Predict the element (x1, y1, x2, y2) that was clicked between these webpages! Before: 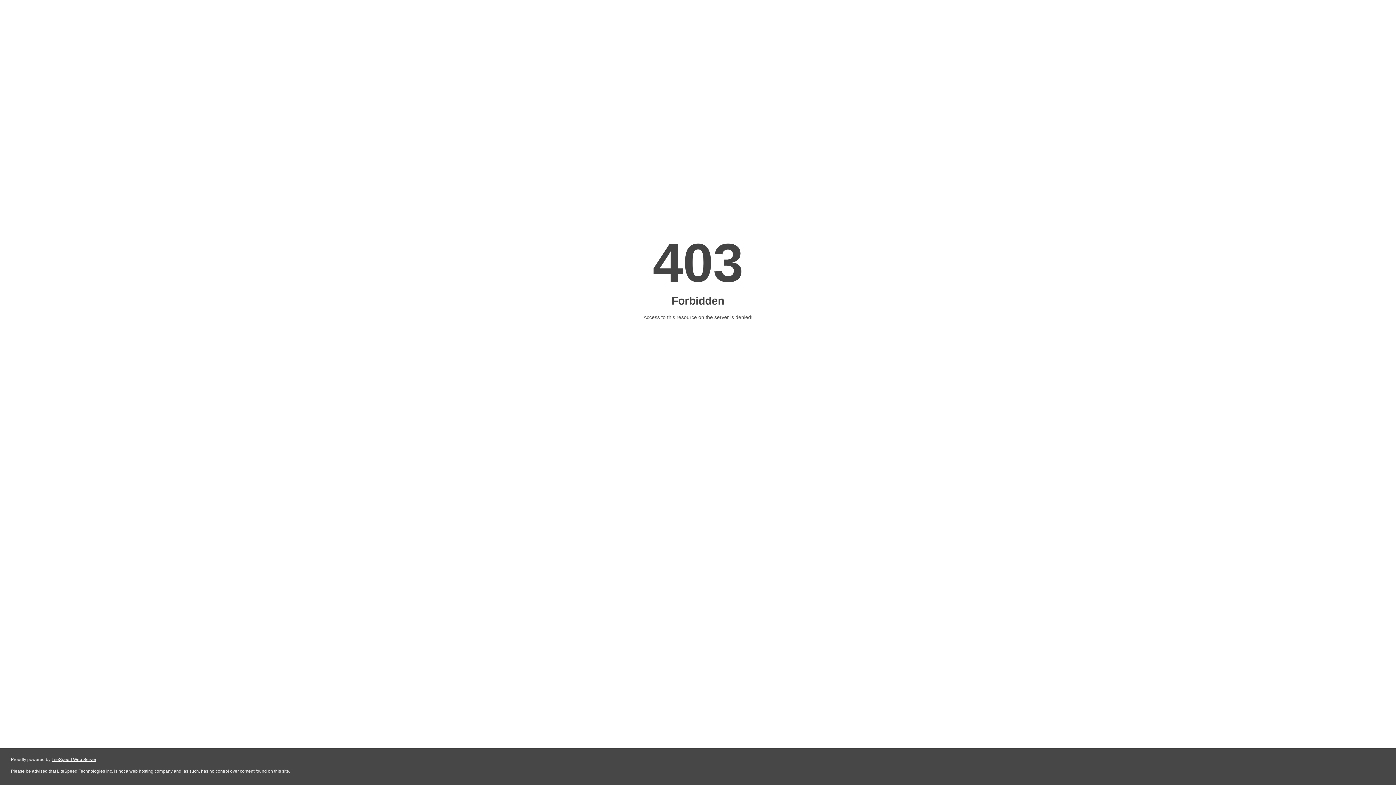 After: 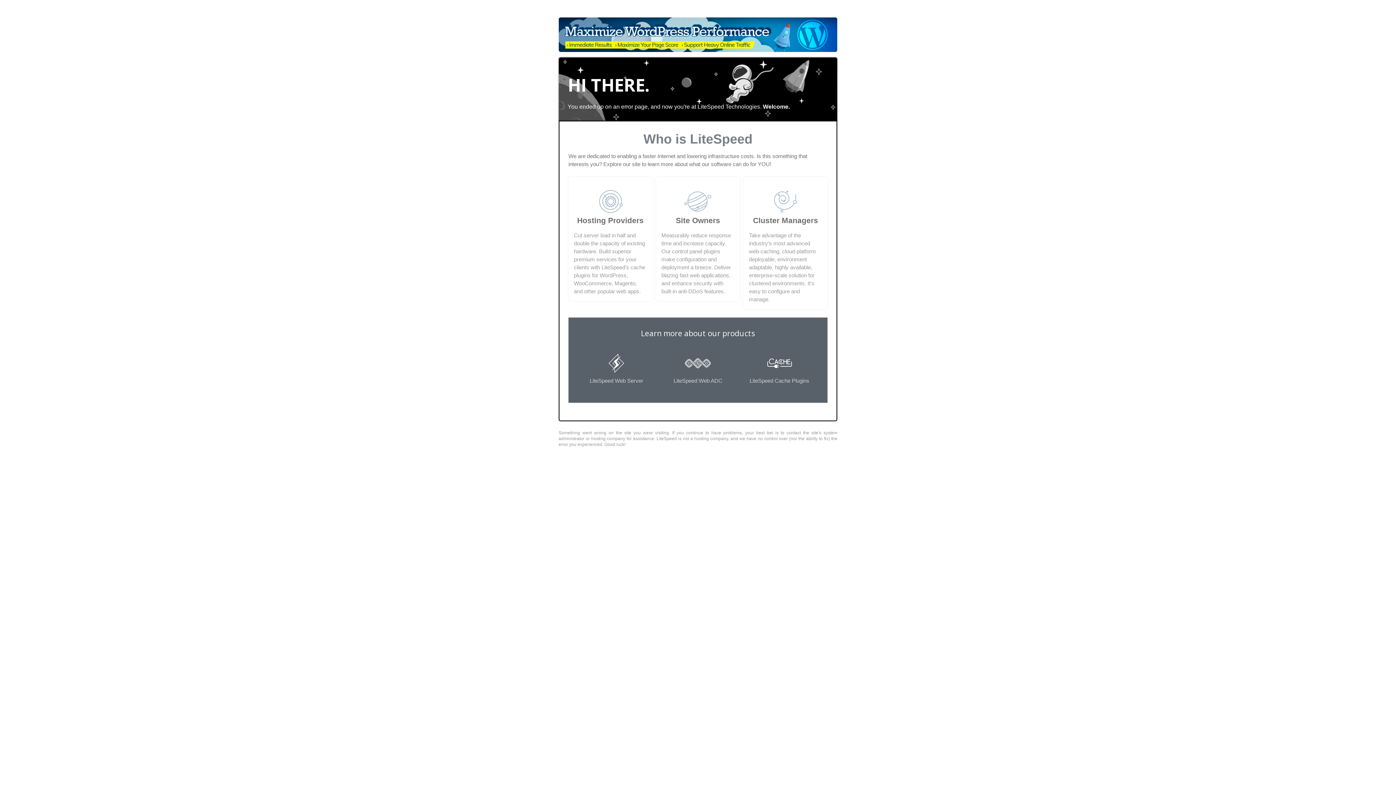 Action: bbox: (51, 757, 96, 762) label: LiteSpeed Web Server